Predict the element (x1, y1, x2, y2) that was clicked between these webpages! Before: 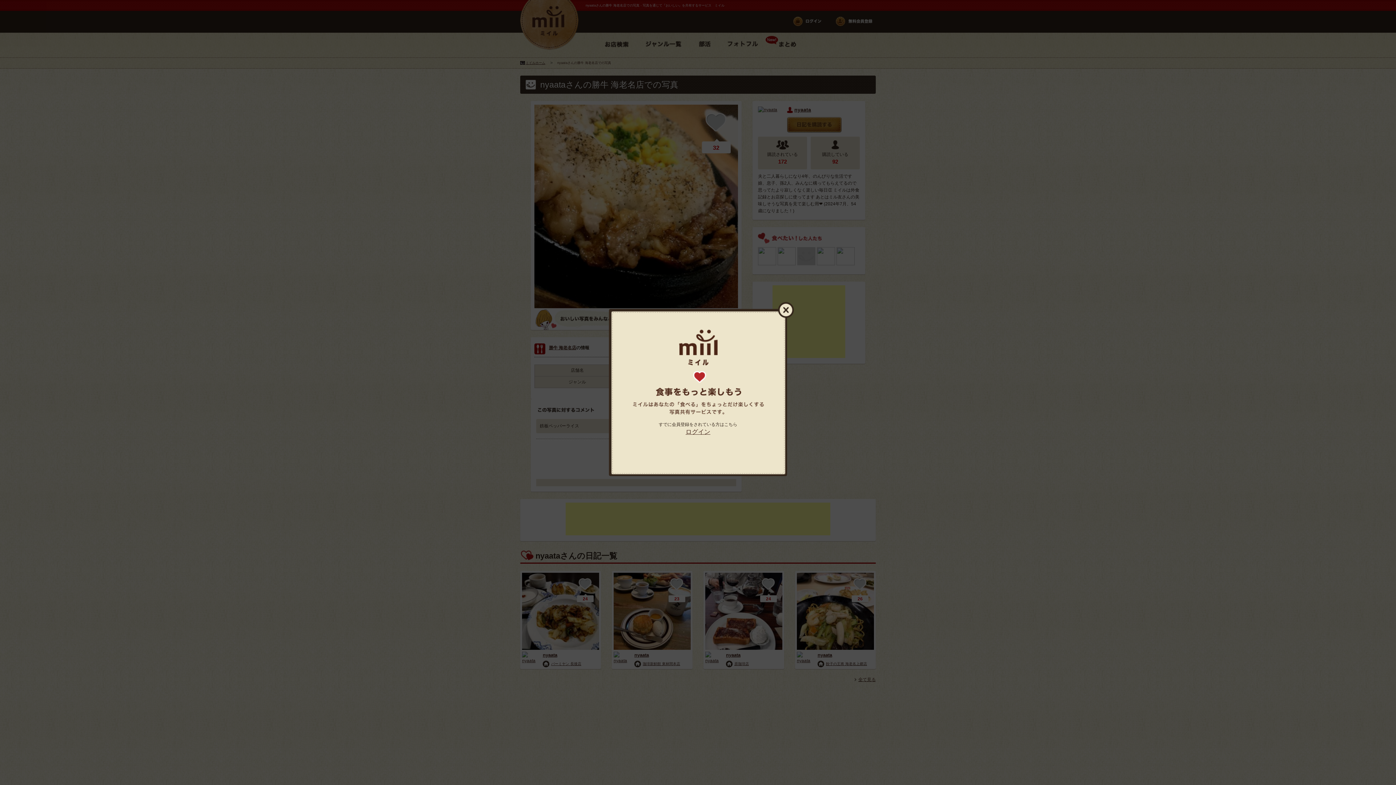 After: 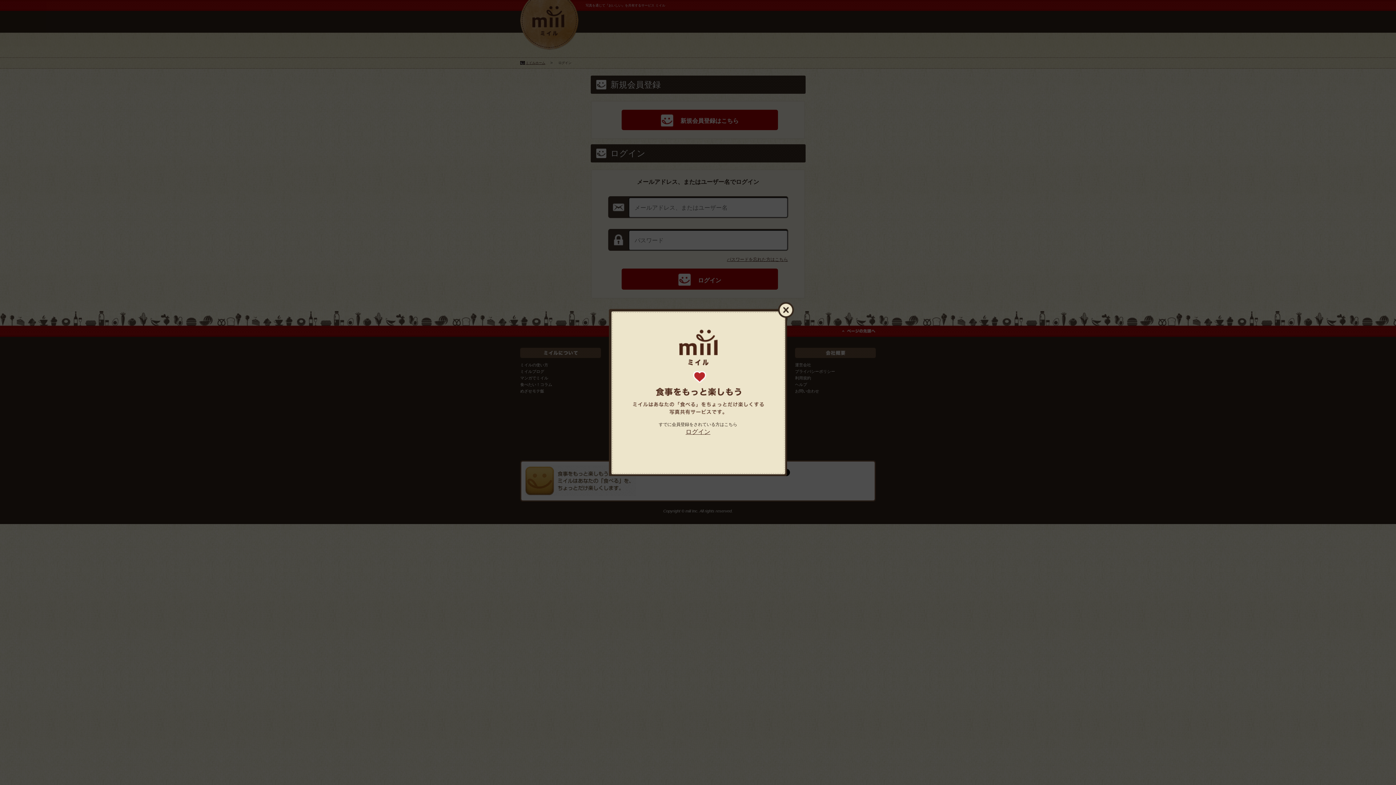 Action: label: ログイン bbox: (685, 428, 710, 435)